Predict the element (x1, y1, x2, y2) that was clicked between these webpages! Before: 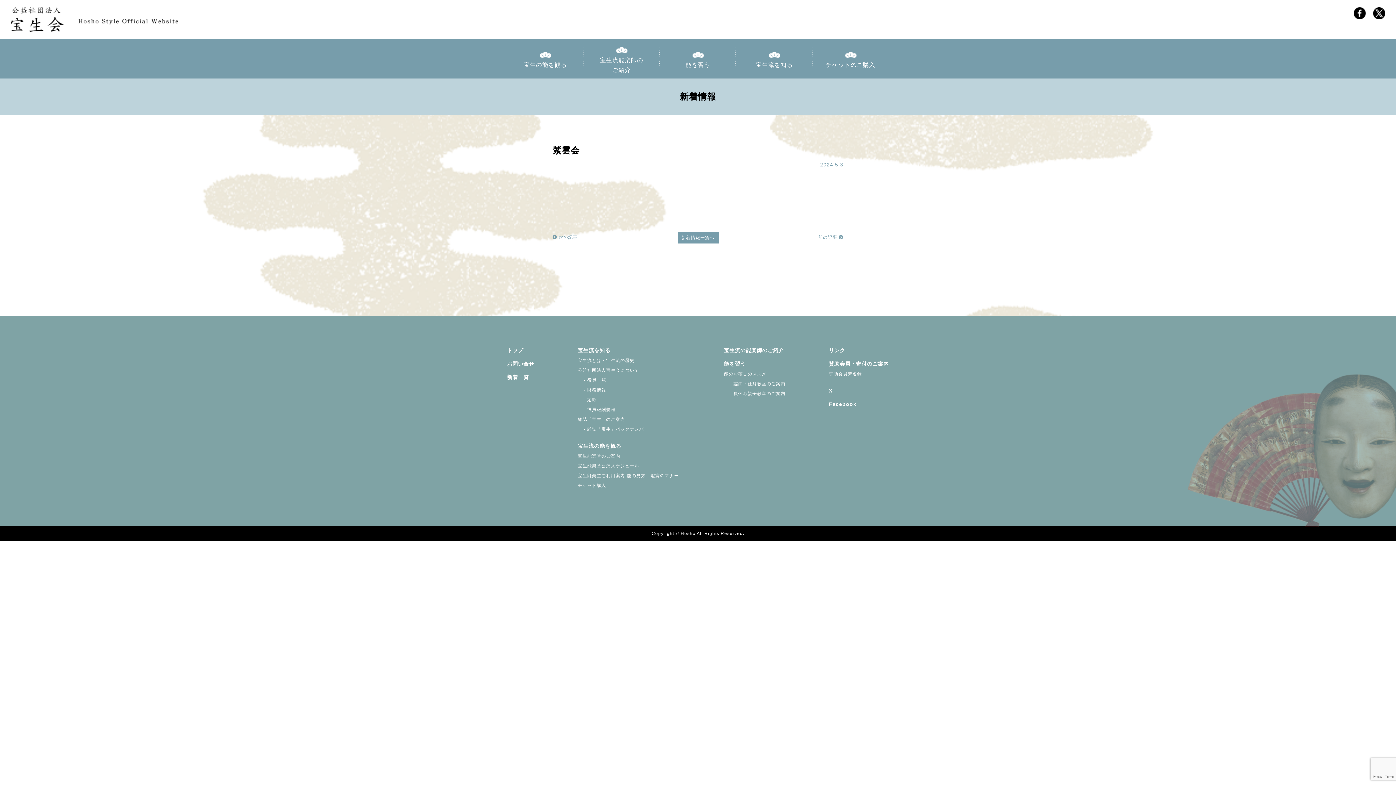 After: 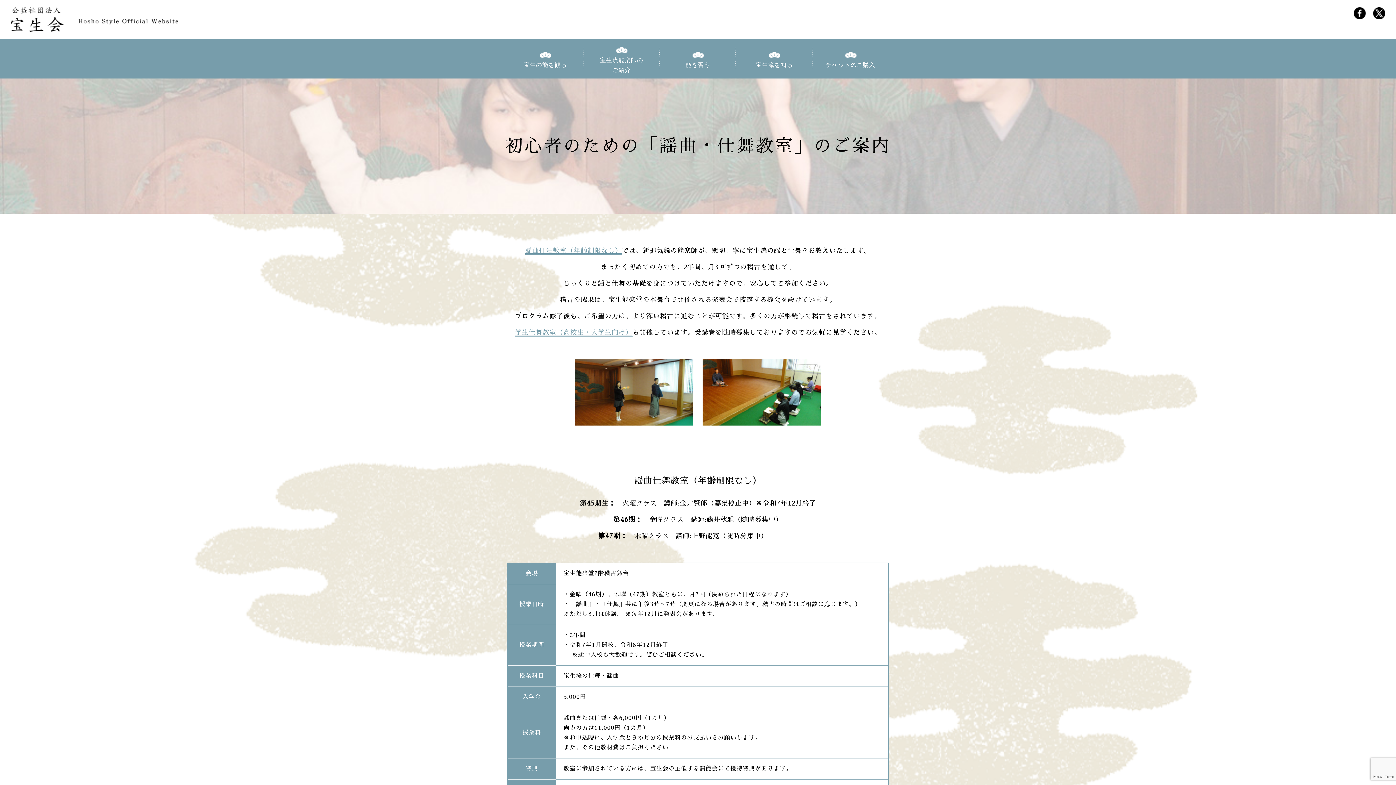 Action: bbox: (724, 381, 785, 386) label: 　 - 謡曲・仕舞教室のご案内